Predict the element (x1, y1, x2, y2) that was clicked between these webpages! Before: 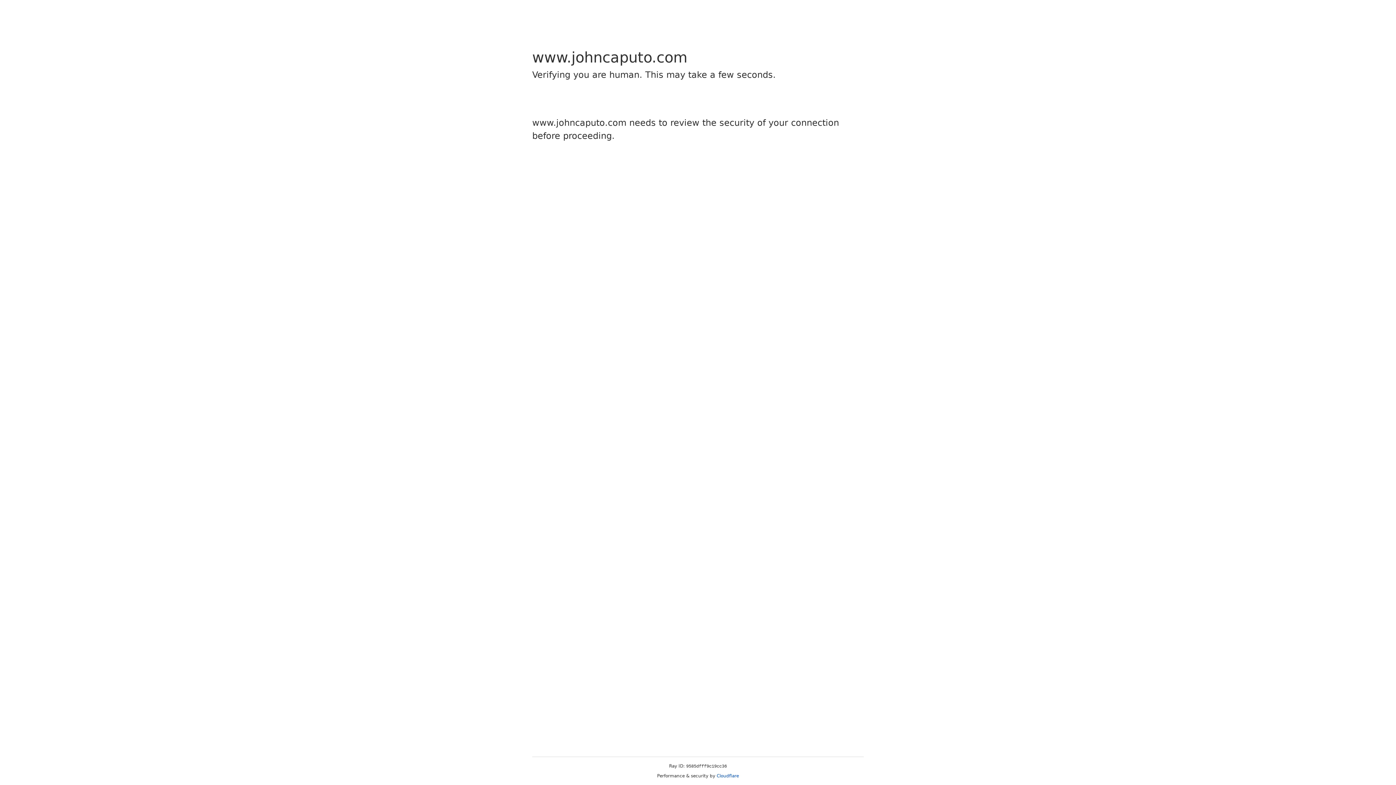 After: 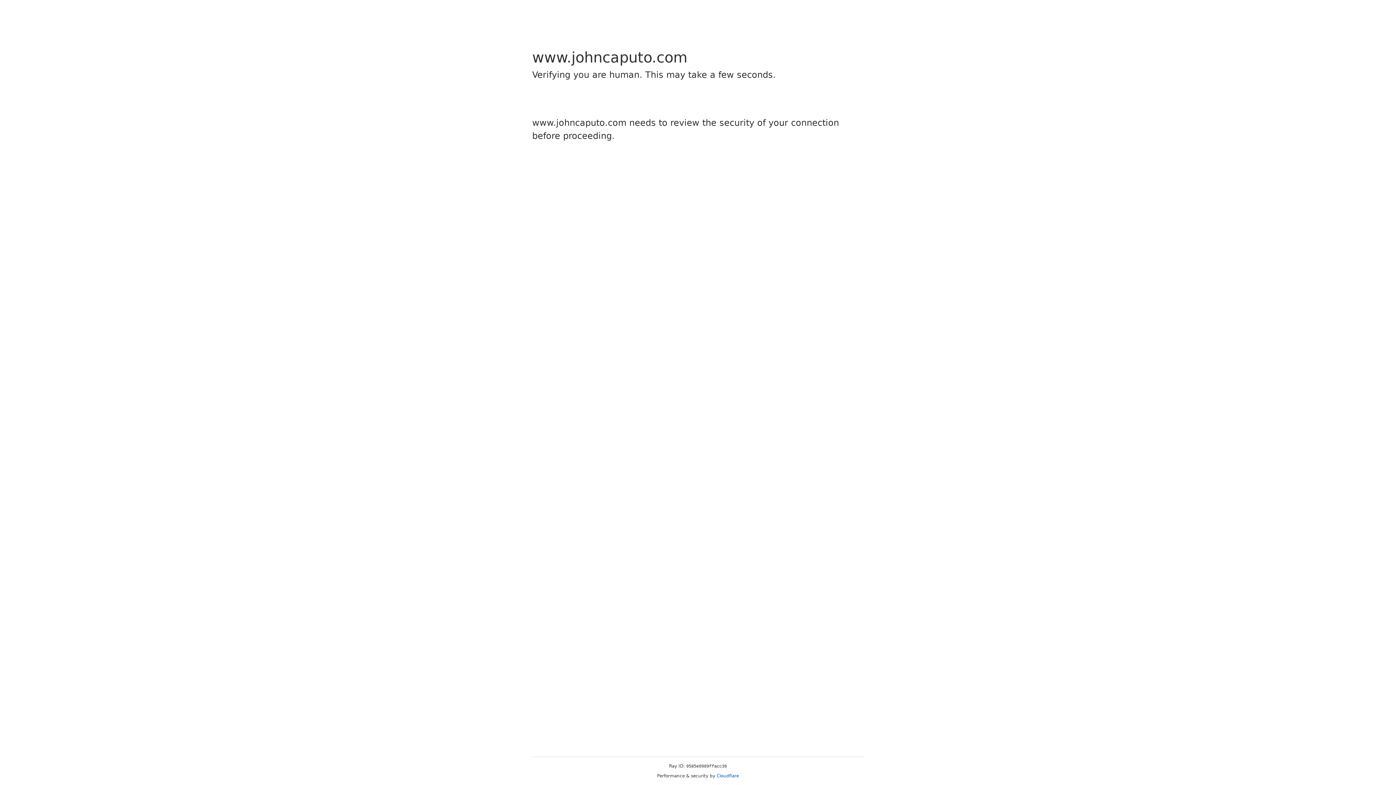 Action: bbox: (716, 773, 739, 778) label: Cloudflare